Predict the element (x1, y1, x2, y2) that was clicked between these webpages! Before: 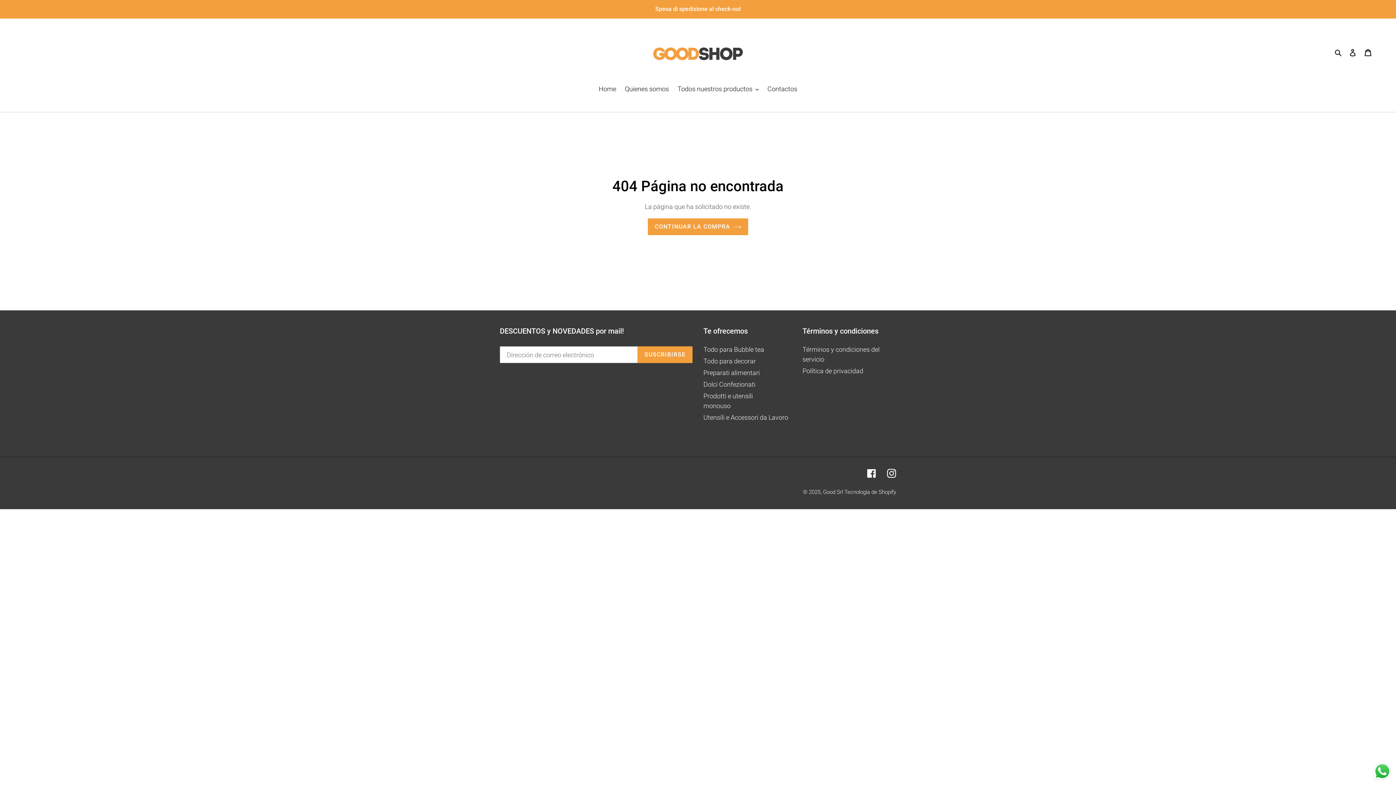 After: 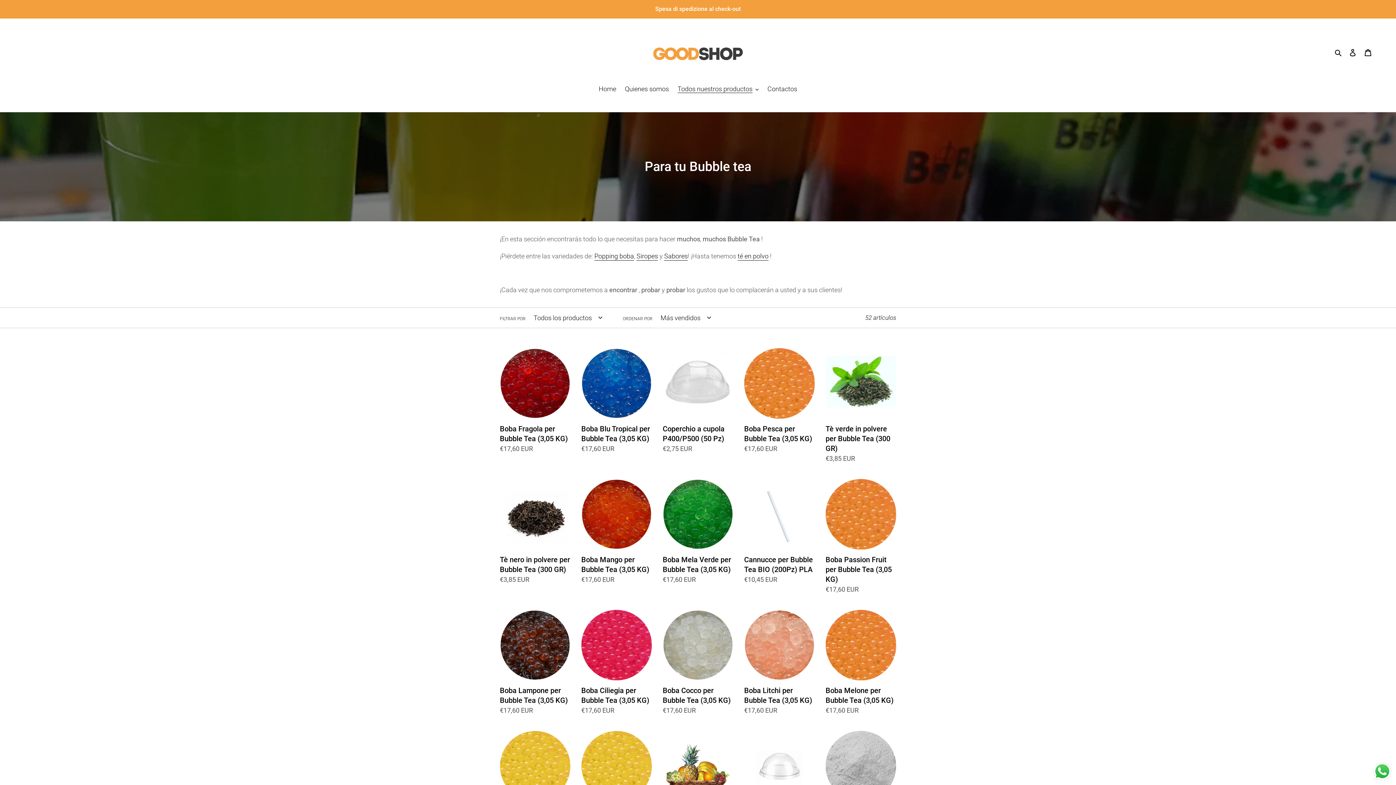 Action: label: Todo para Bubble tea bbox: (703, 345, 764, 353)